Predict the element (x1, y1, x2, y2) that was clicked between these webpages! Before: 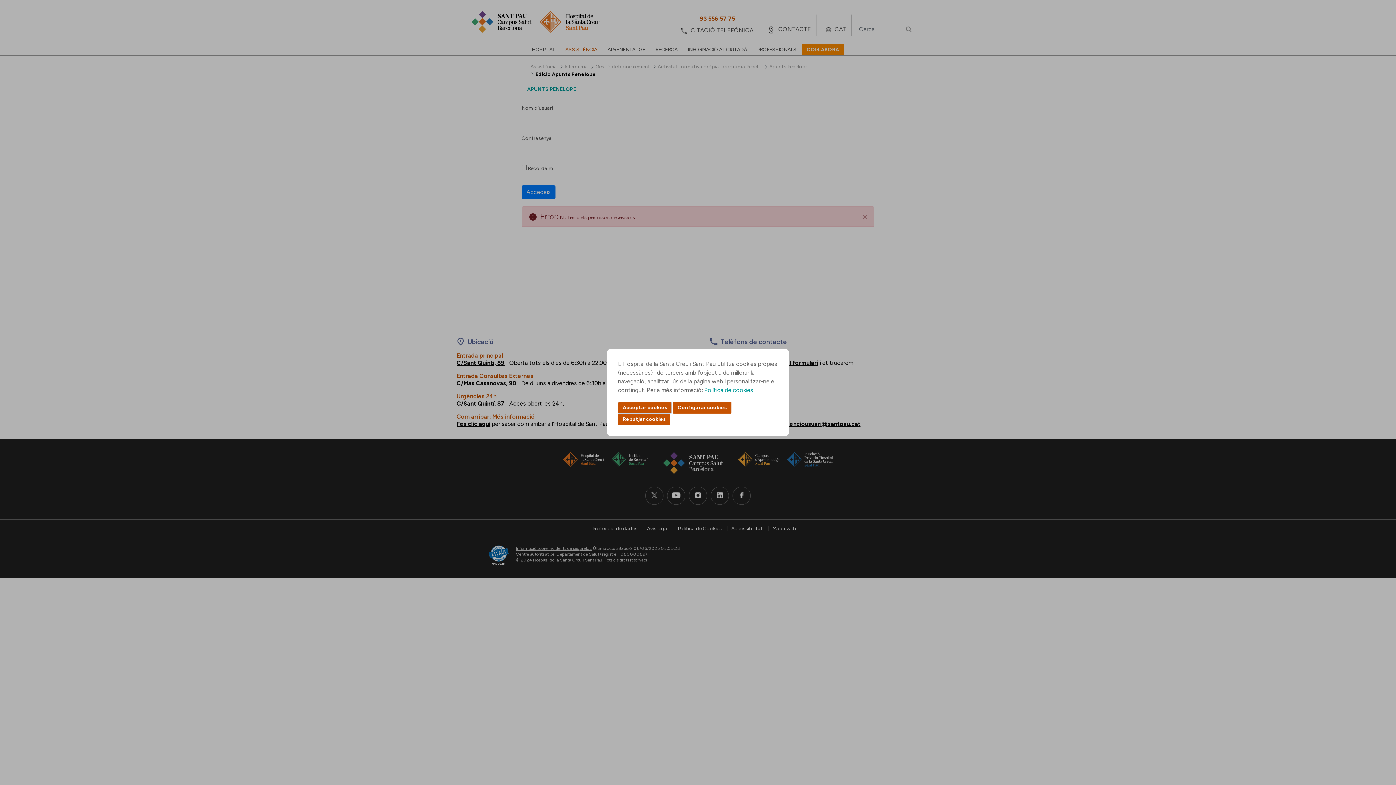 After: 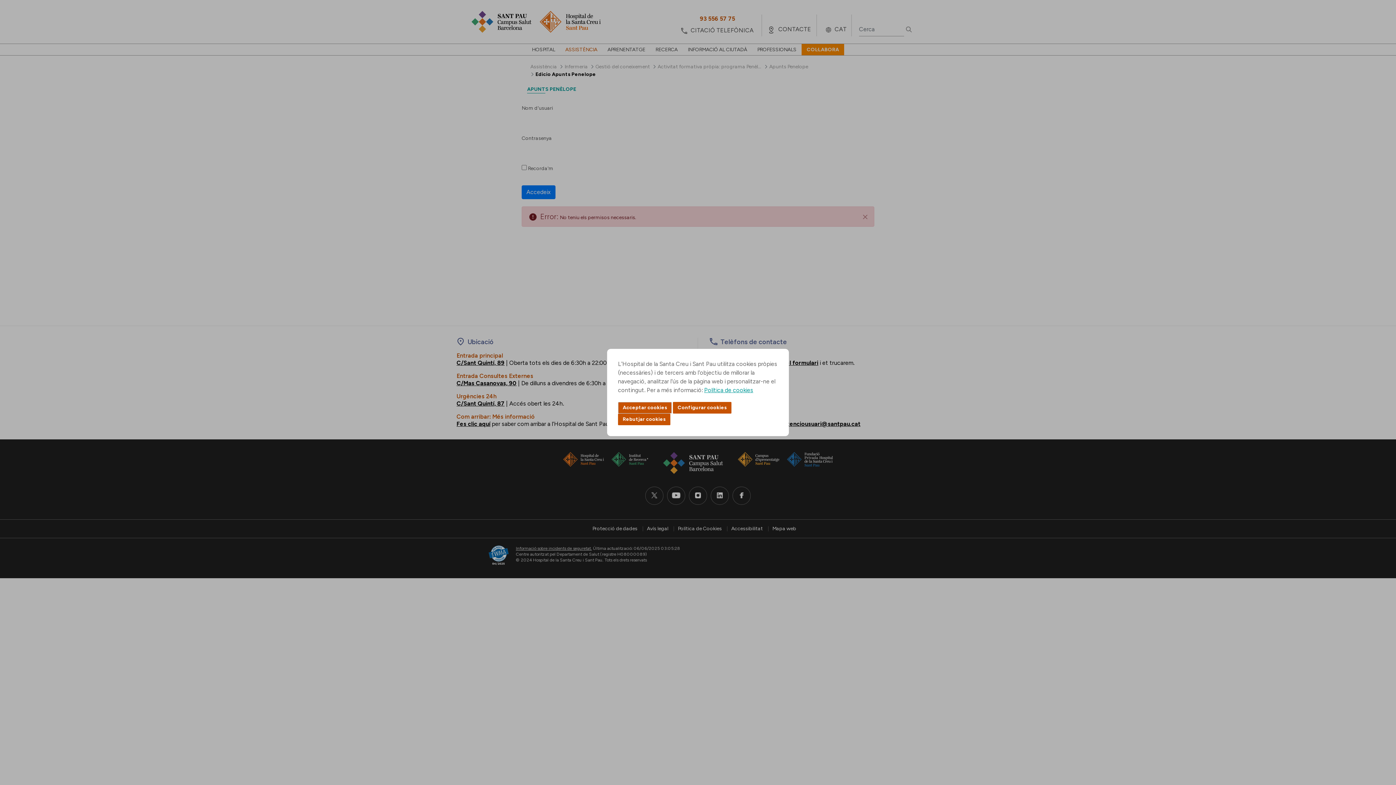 Action: bbox: (704, 386, 753, 393) label: Política de cookies